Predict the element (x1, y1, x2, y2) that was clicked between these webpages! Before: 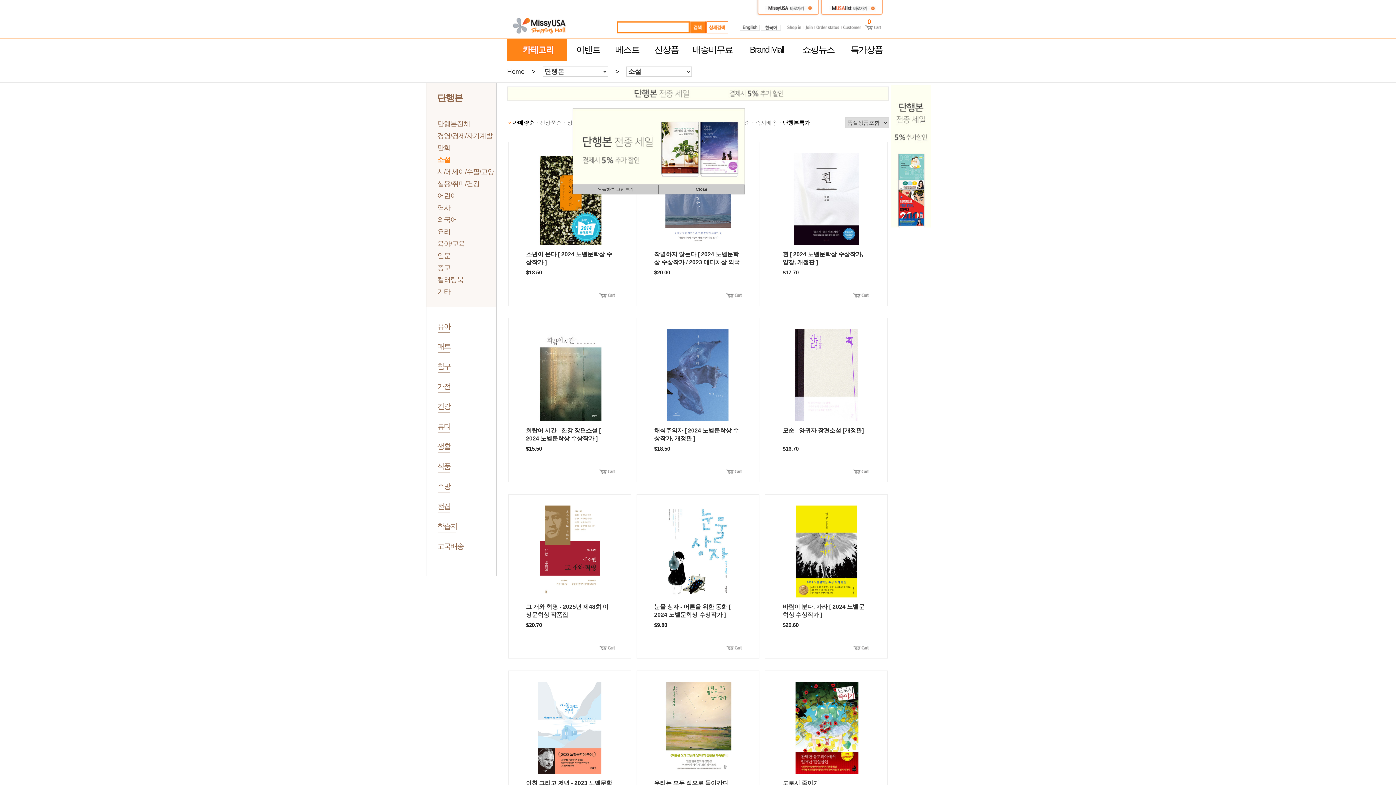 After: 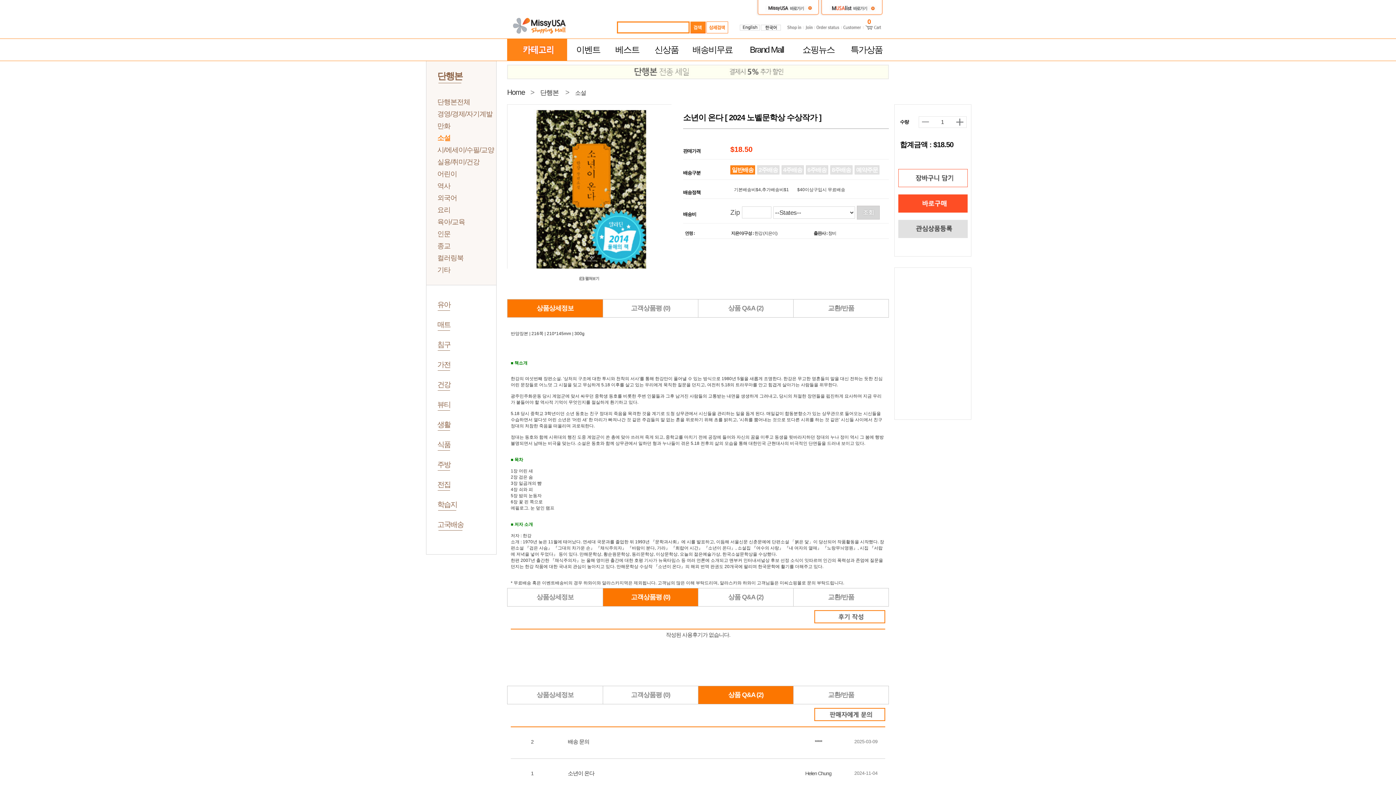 Action: bbox: (526, 250, 613, 266) label: 소년이 온다 [ 2024 노벨문학상 수상작가 ]